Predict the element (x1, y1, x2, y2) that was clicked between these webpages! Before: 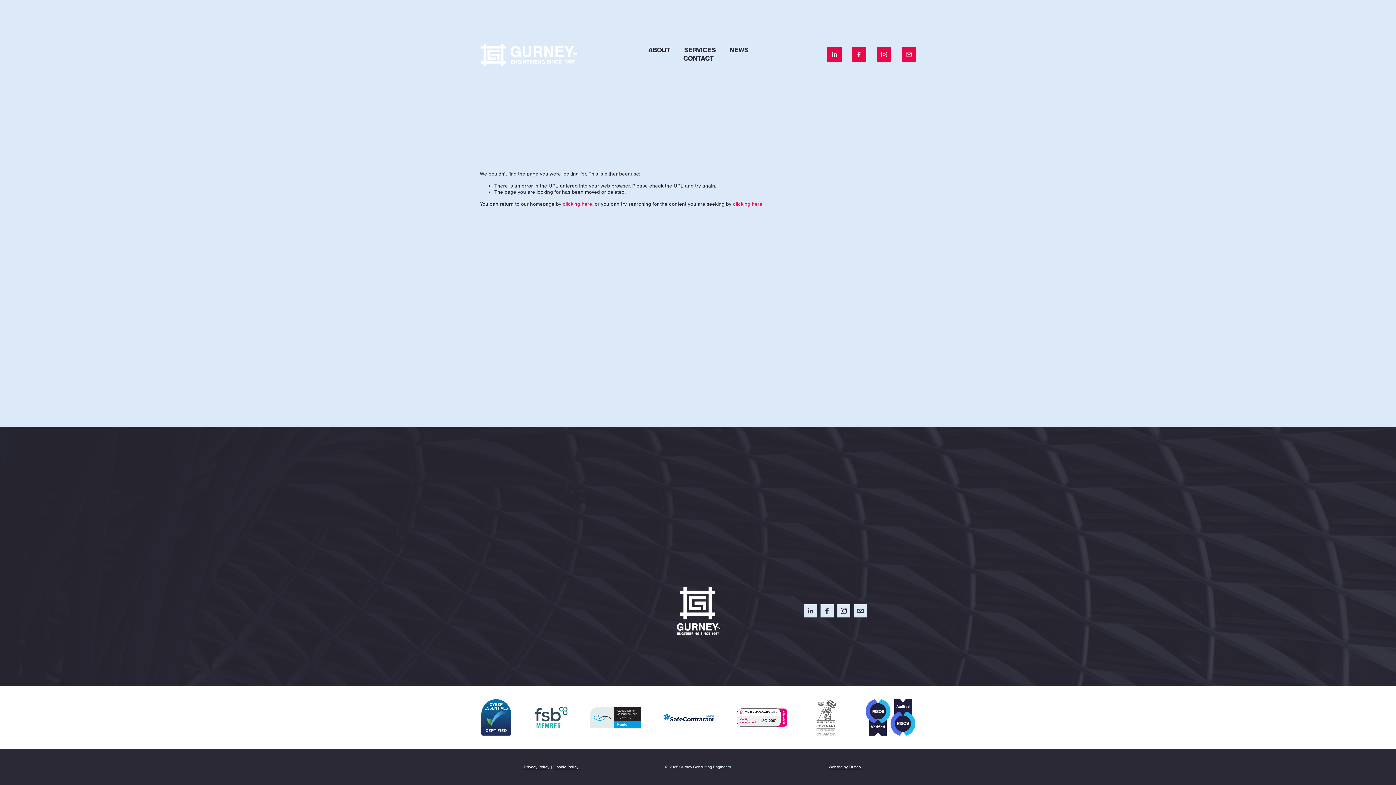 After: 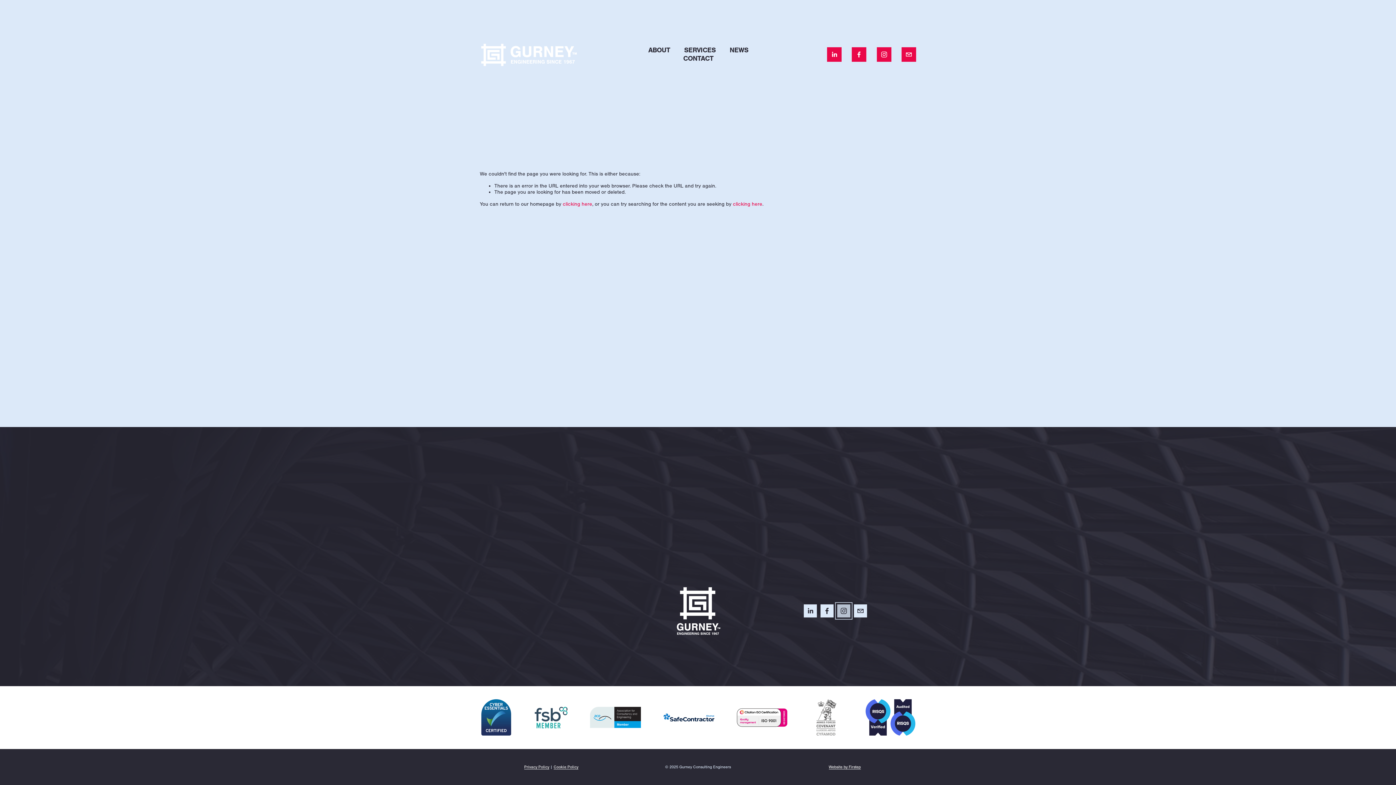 Action: bbox: (837, 604, 850, 617) label: Instagram